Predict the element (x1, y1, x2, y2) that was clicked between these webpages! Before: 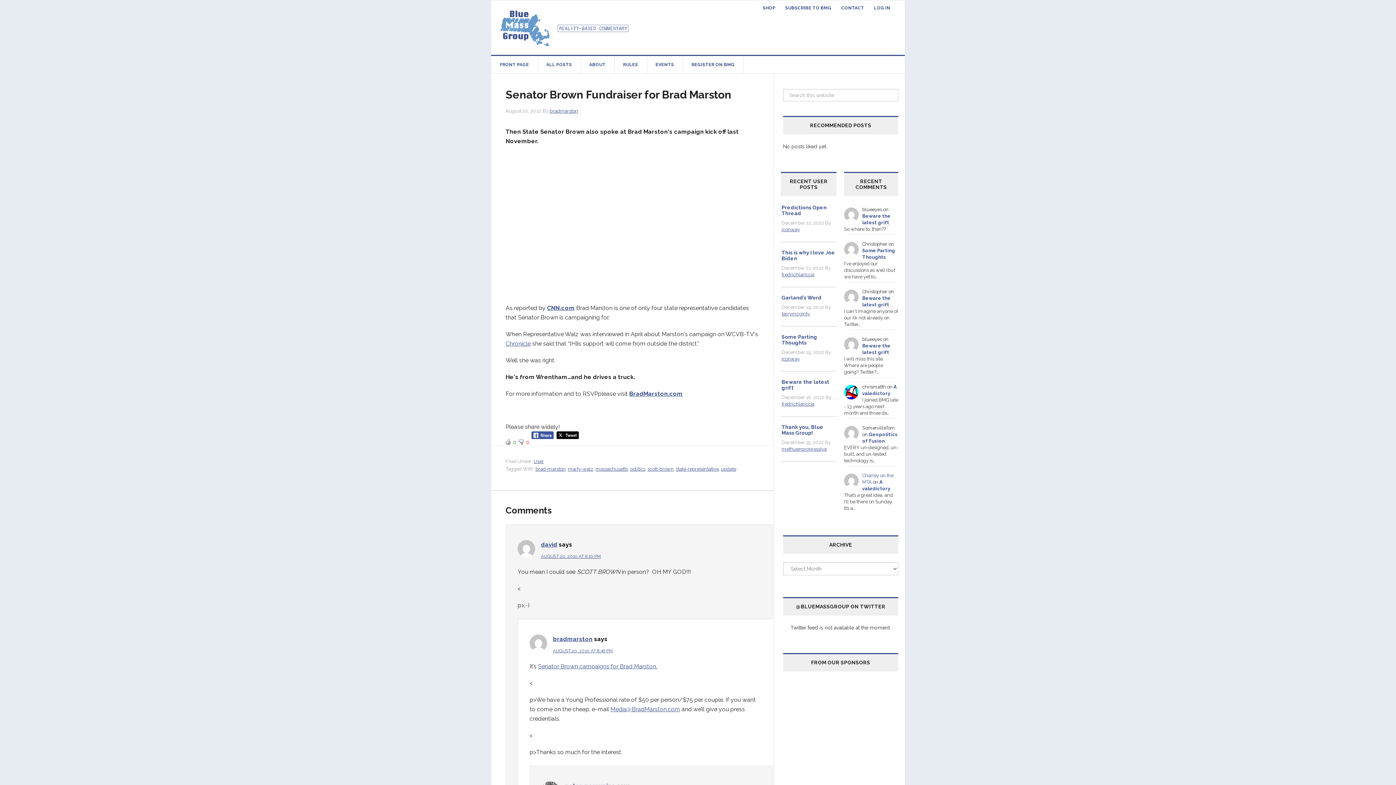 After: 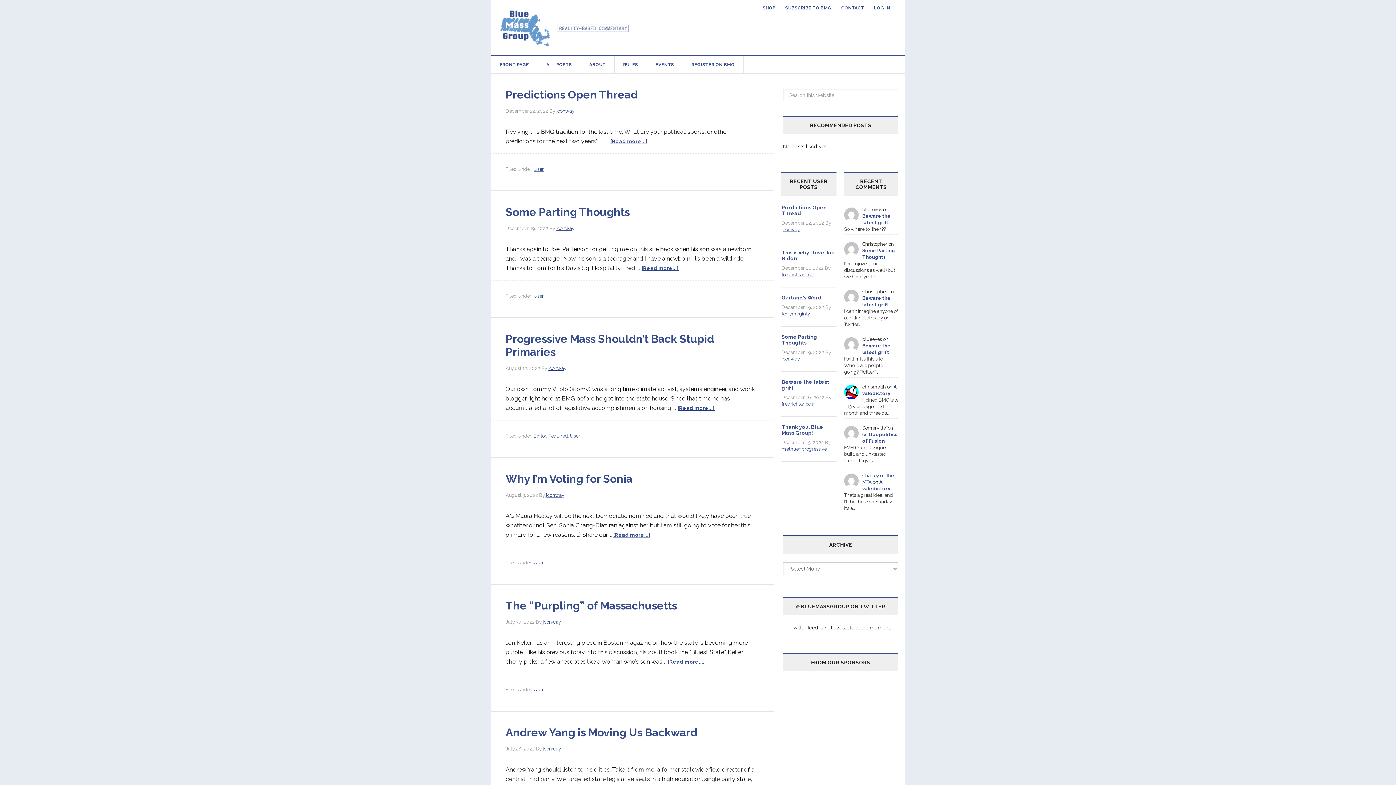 Action: label: jconway bbox: (781, 226, 800, 232)